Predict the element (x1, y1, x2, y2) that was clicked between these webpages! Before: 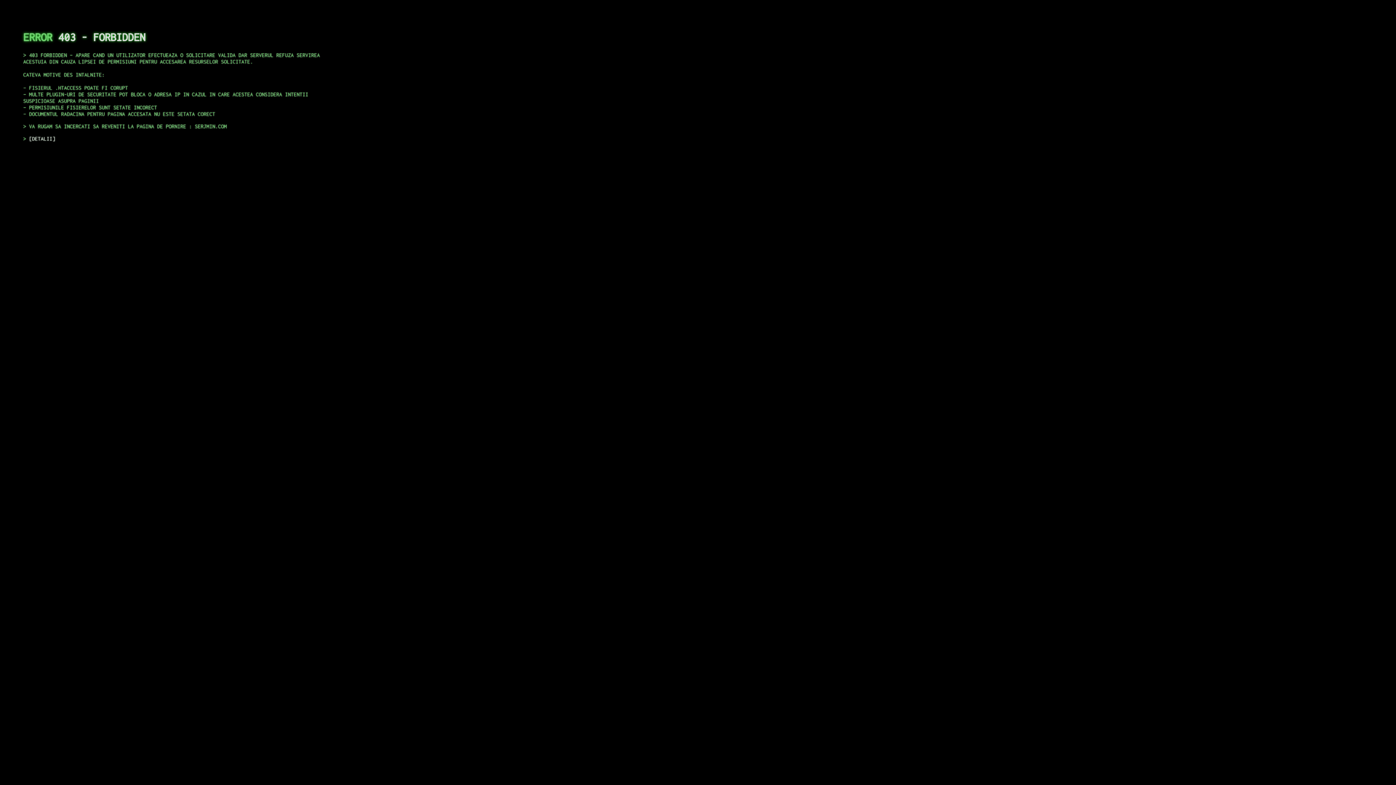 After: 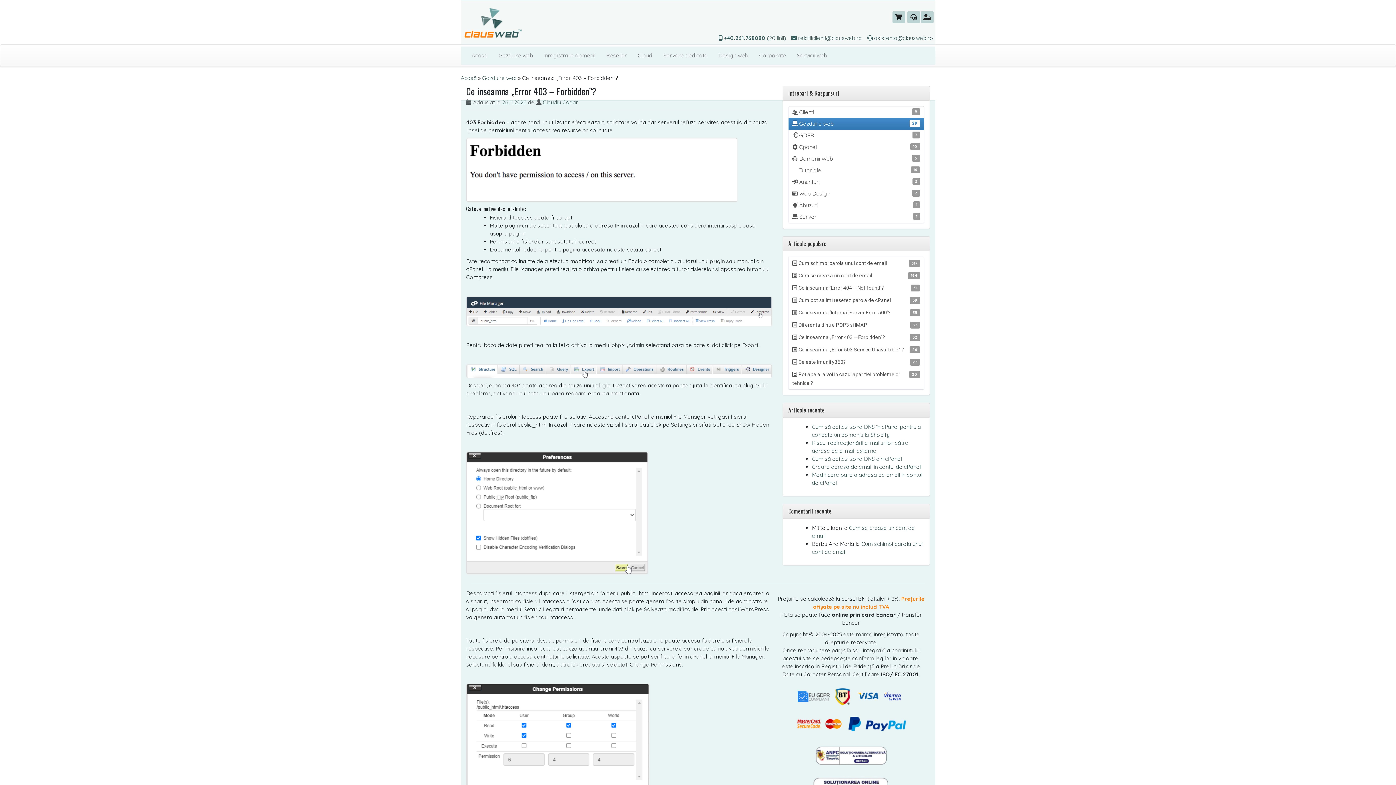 Action: label: DETALII bbox: (29, 135, 55, 141)